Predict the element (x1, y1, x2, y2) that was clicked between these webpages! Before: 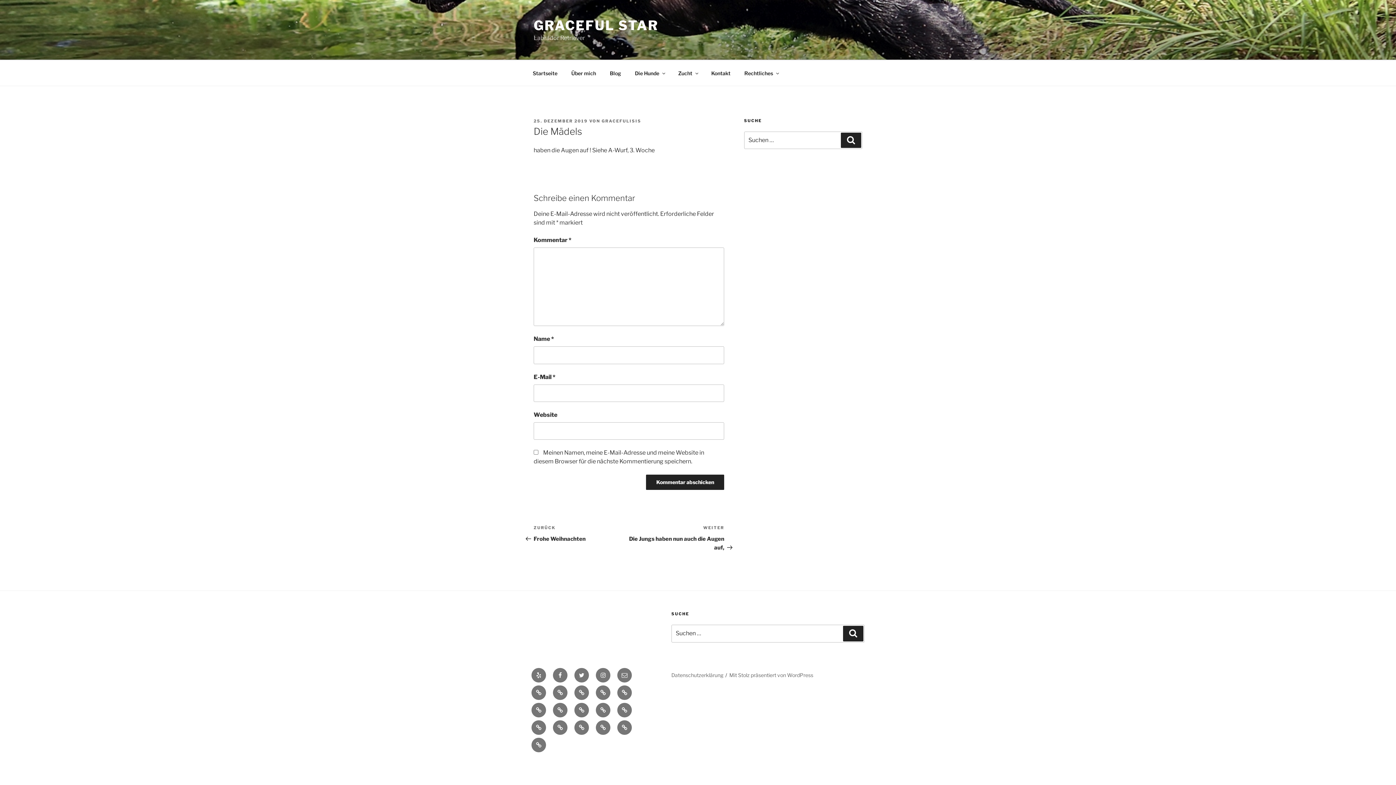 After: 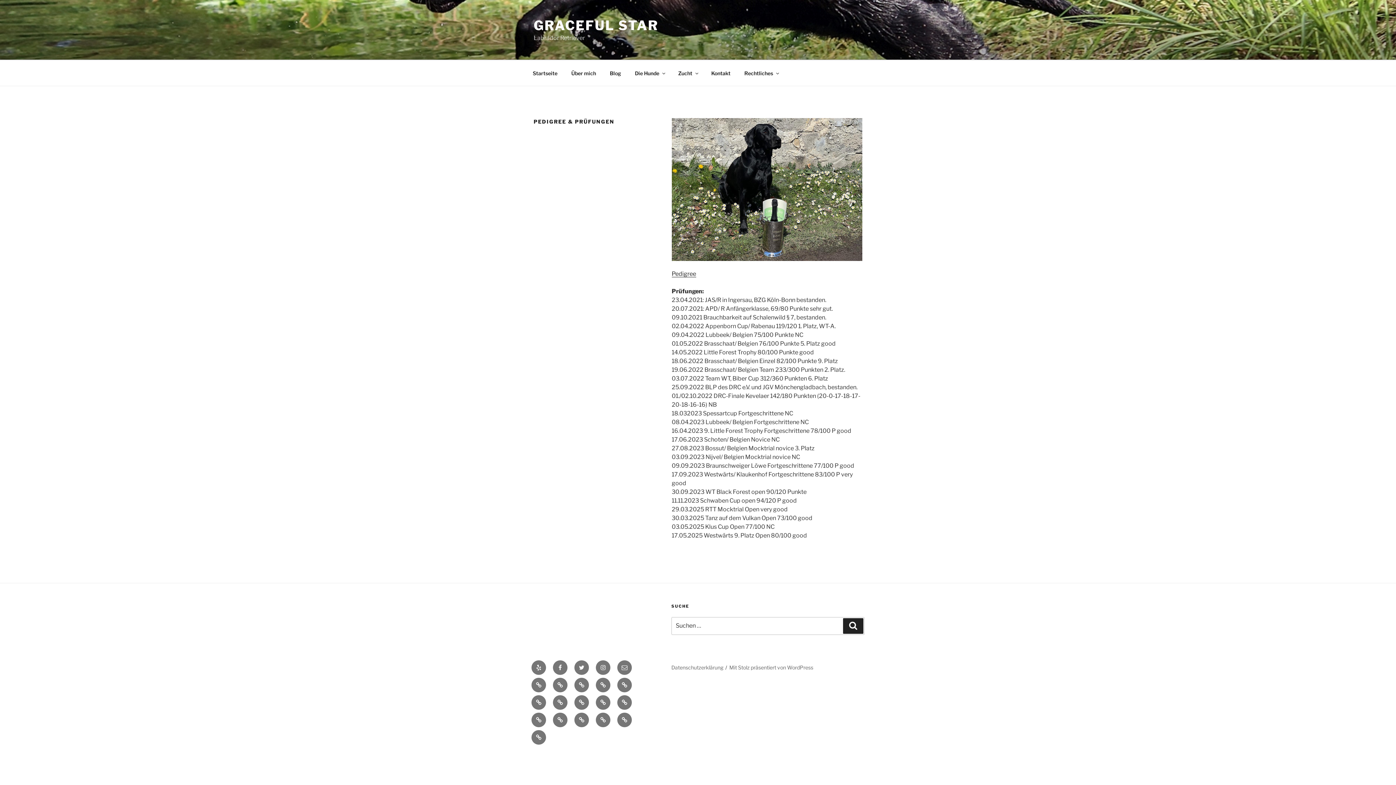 Action: label: Pedigree & Prüfungen bbox: (531, 738, 546, 752)